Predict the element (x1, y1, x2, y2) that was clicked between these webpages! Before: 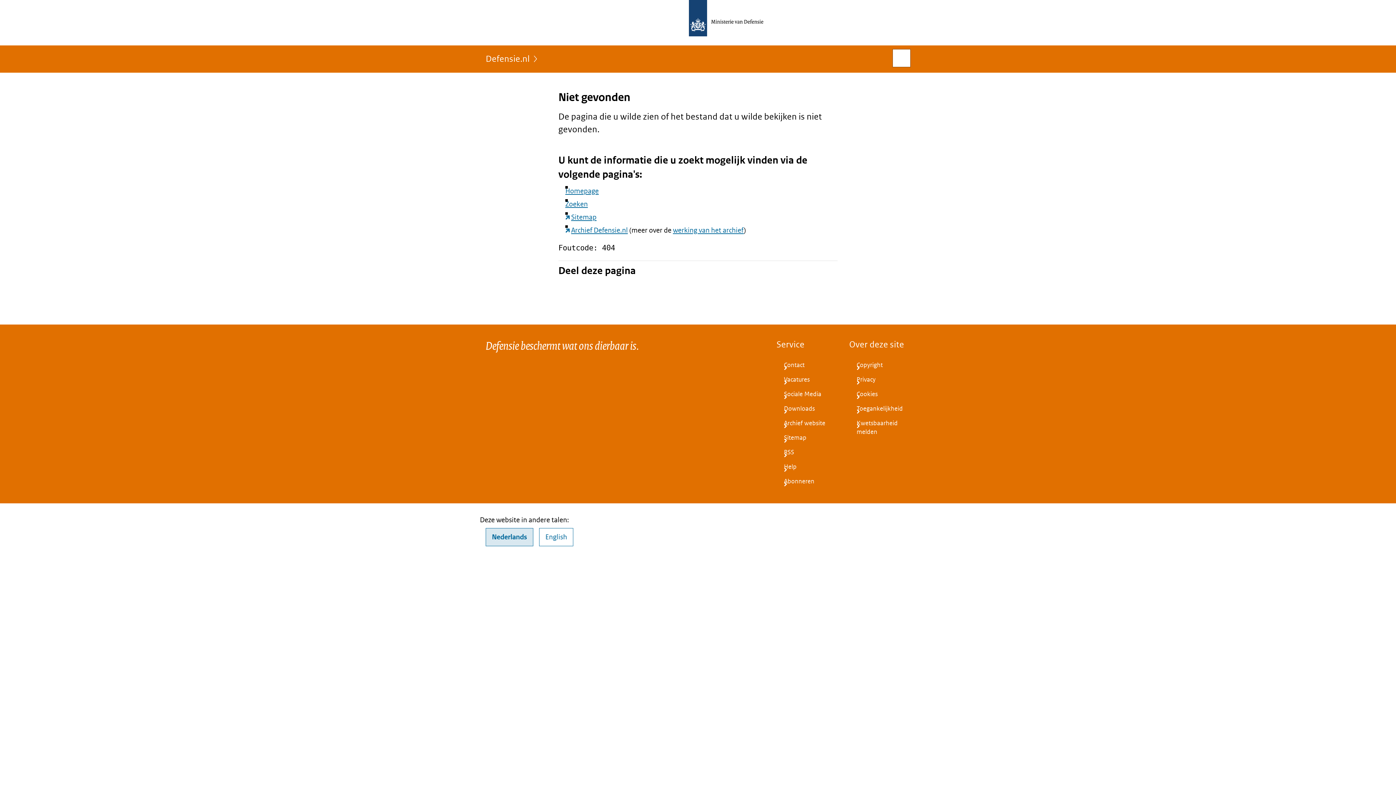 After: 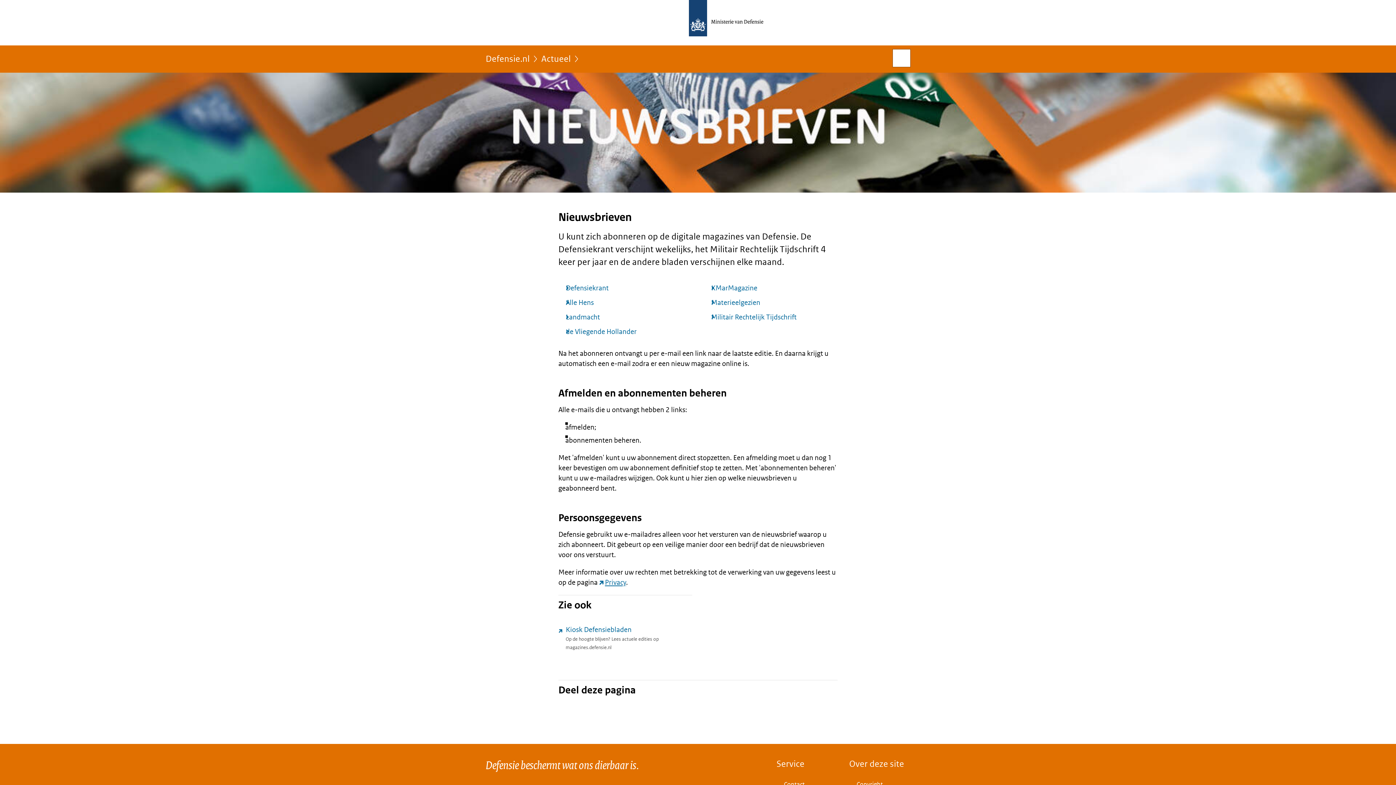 Action: bbox: (776, 474, 837, 488) label: Abonneren